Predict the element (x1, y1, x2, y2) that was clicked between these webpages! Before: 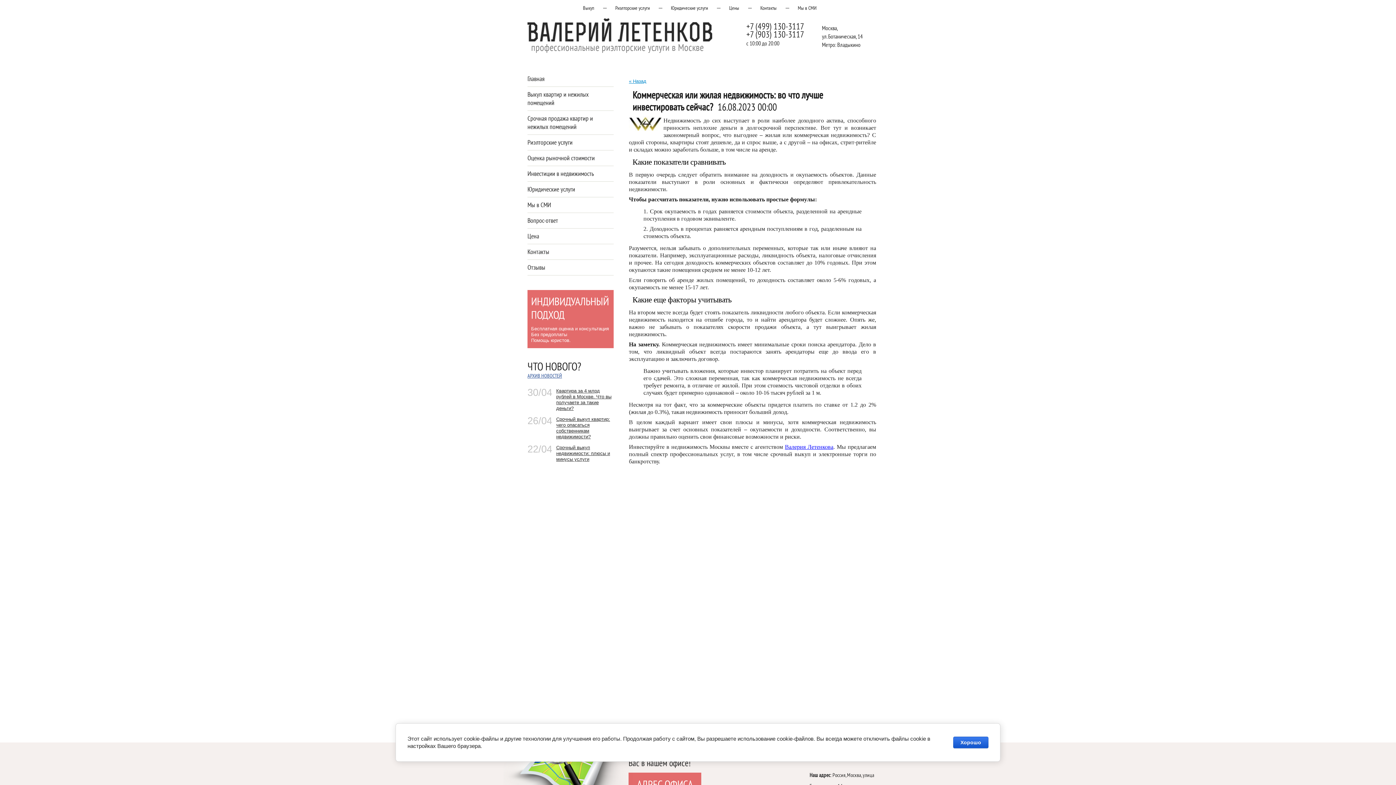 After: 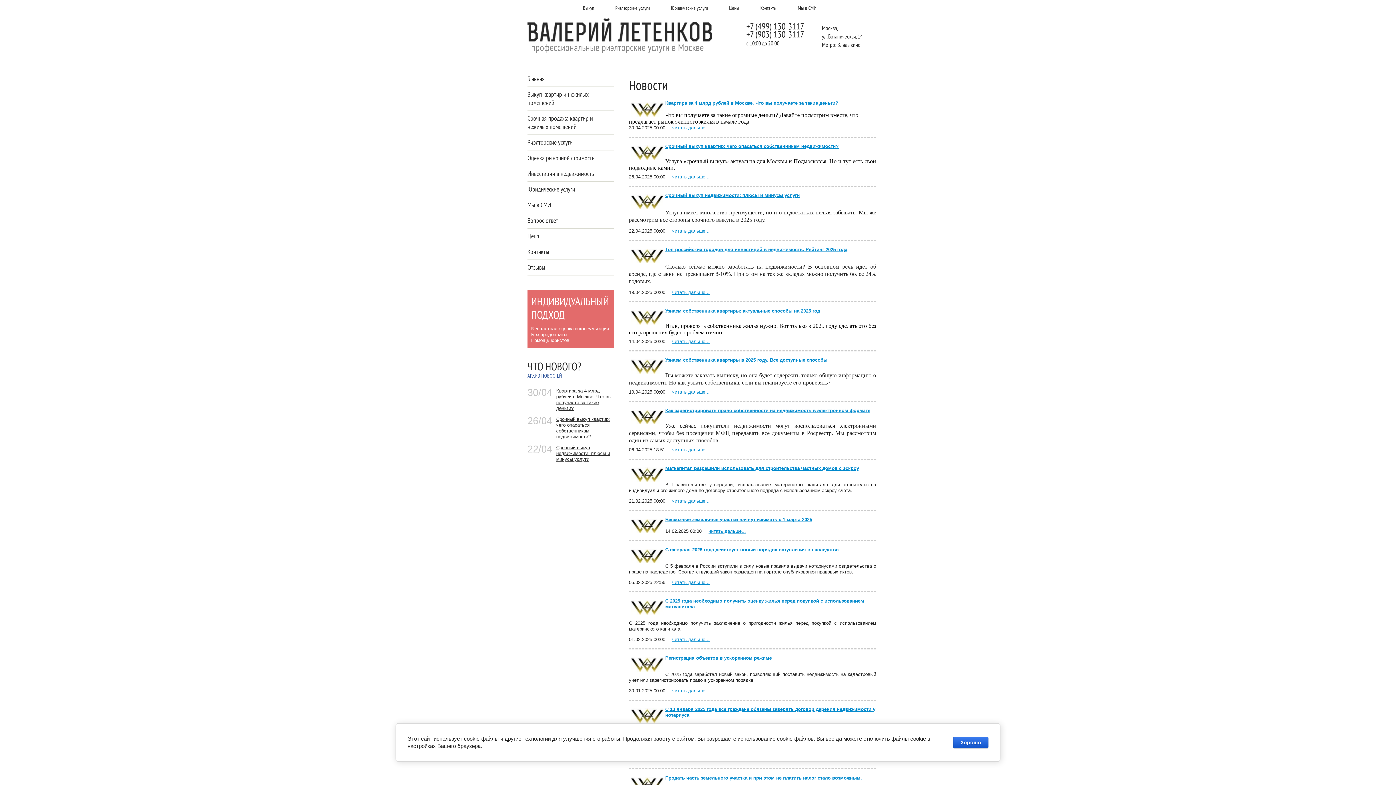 Action: bbox: (527, 373, 562, 379) label: АРХИВ НОВОСТЕЙ